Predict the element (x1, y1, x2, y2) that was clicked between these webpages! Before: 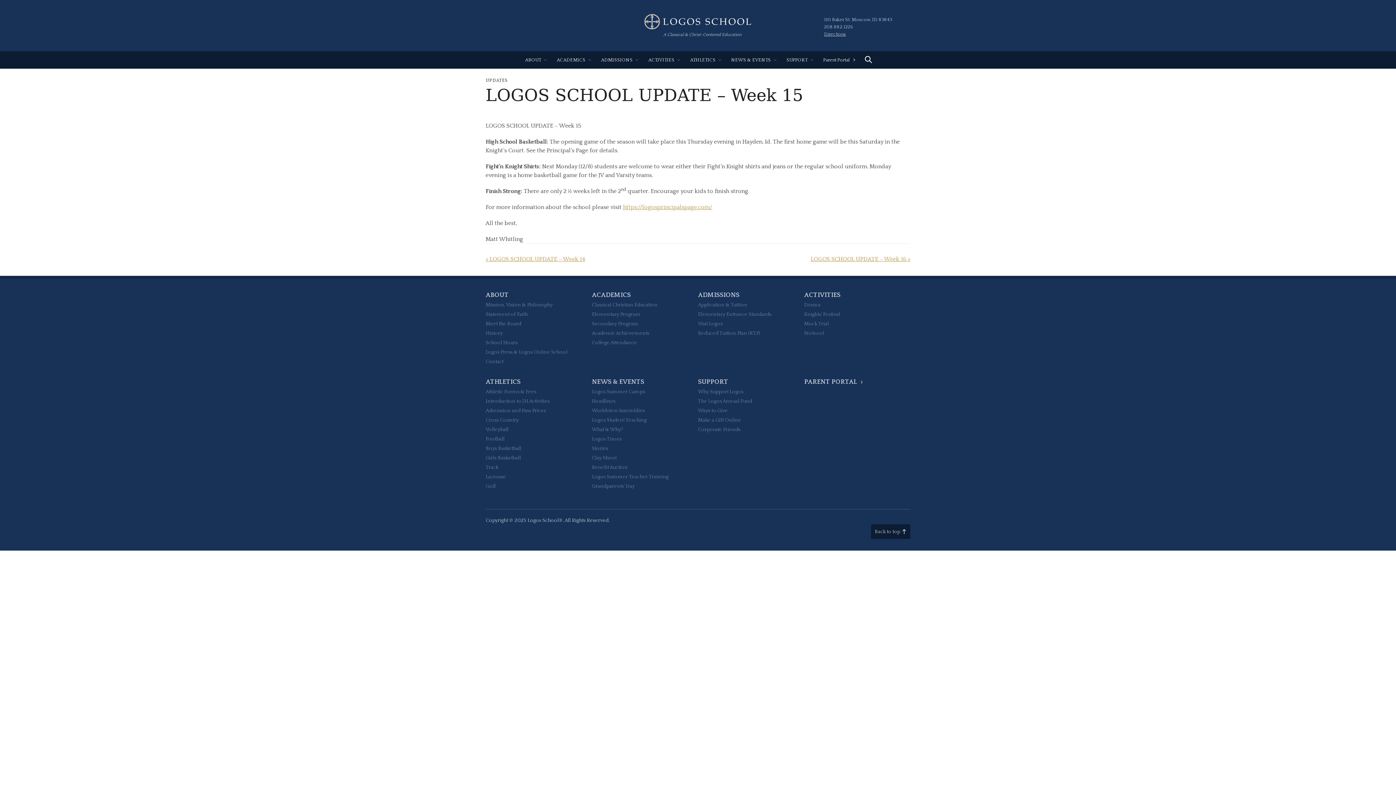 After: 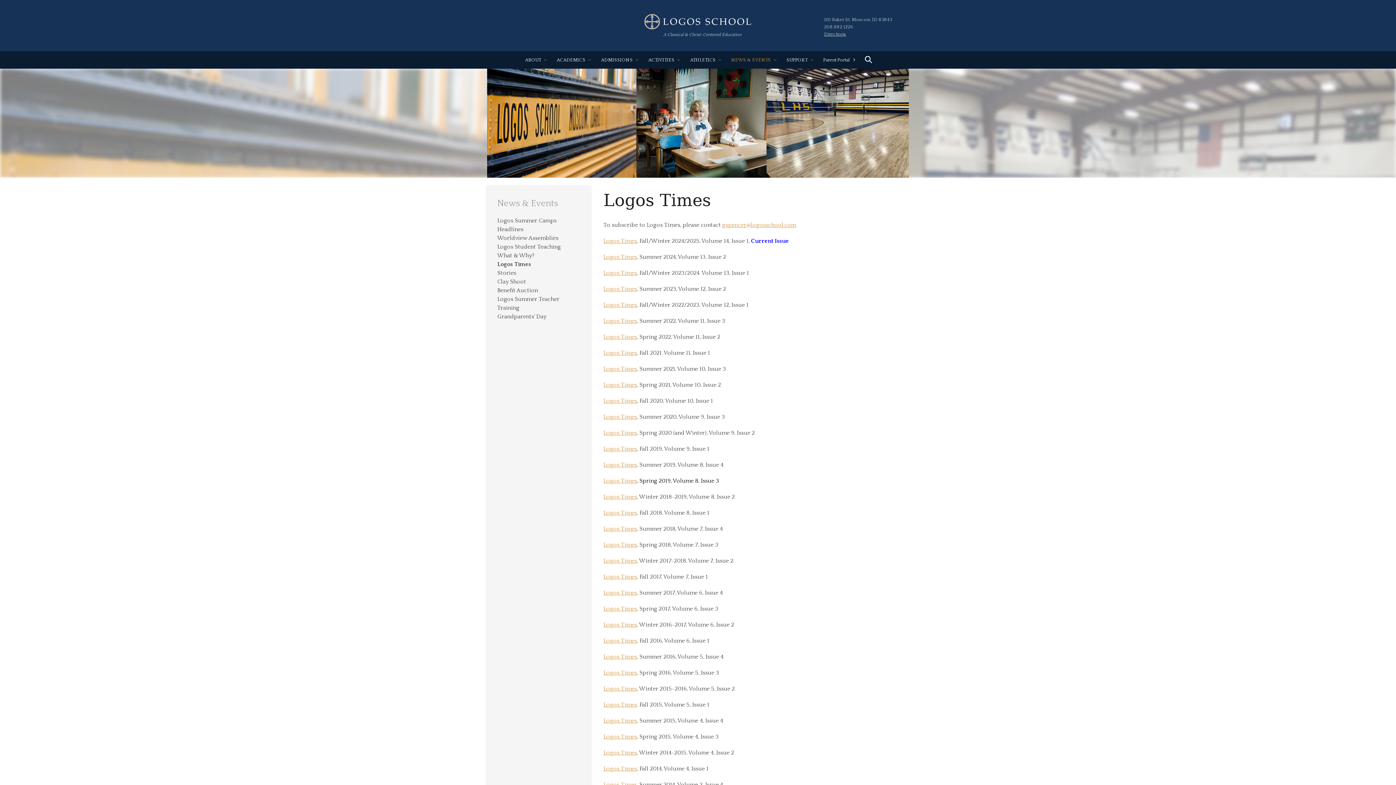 Action: bbox: (592, 436, 621, 442) label: Logos Times